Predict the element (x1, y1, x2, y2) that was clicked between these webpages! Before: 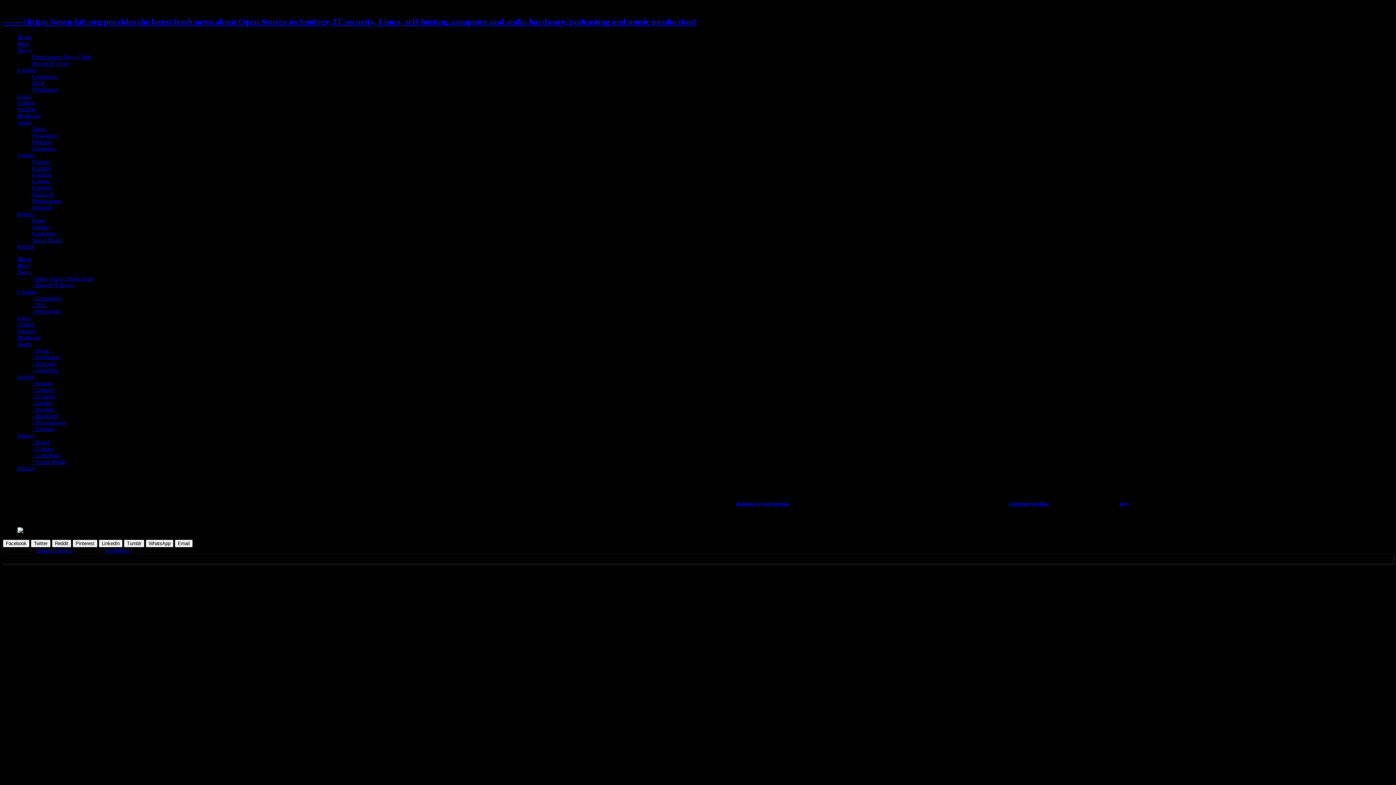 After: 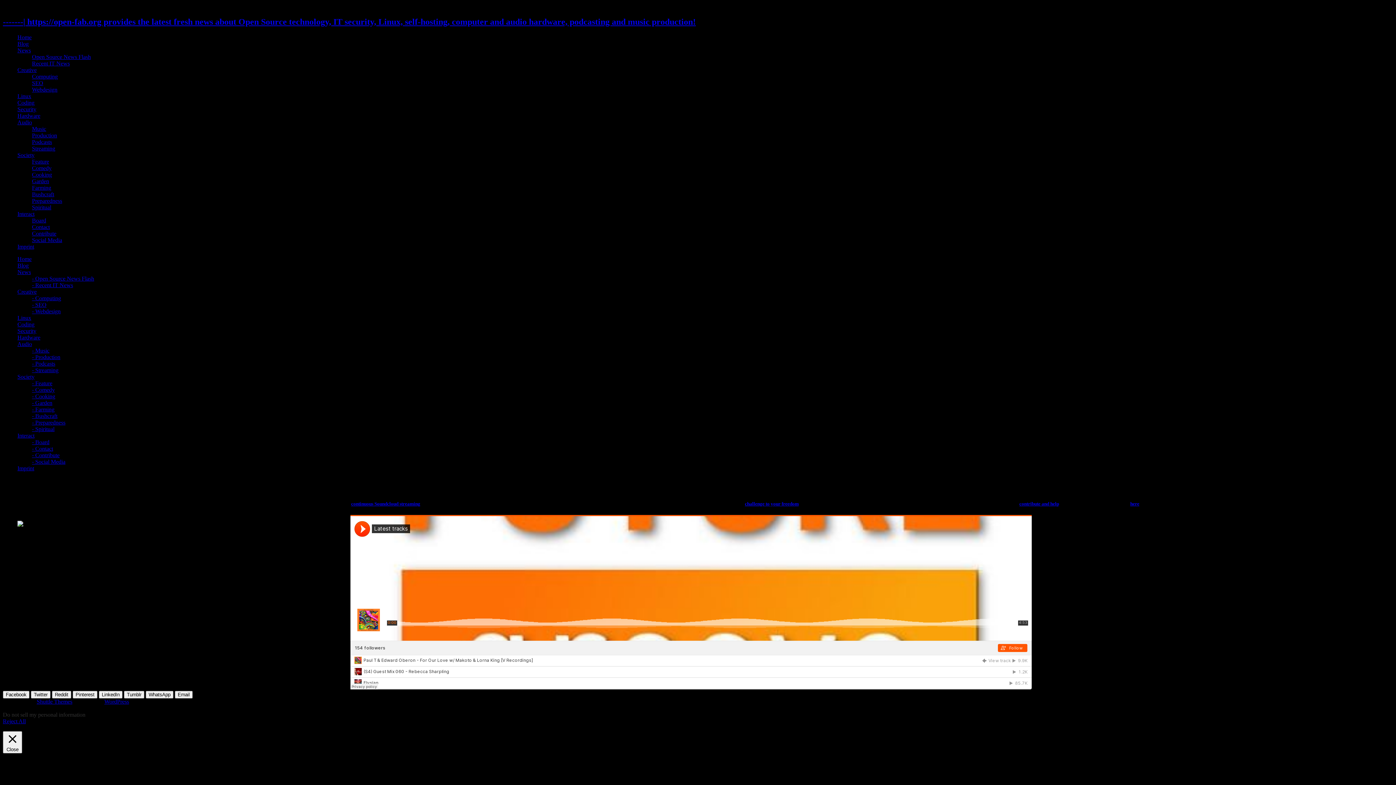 Action: bbox: (32, 367, 58, 373) label: - Streaming